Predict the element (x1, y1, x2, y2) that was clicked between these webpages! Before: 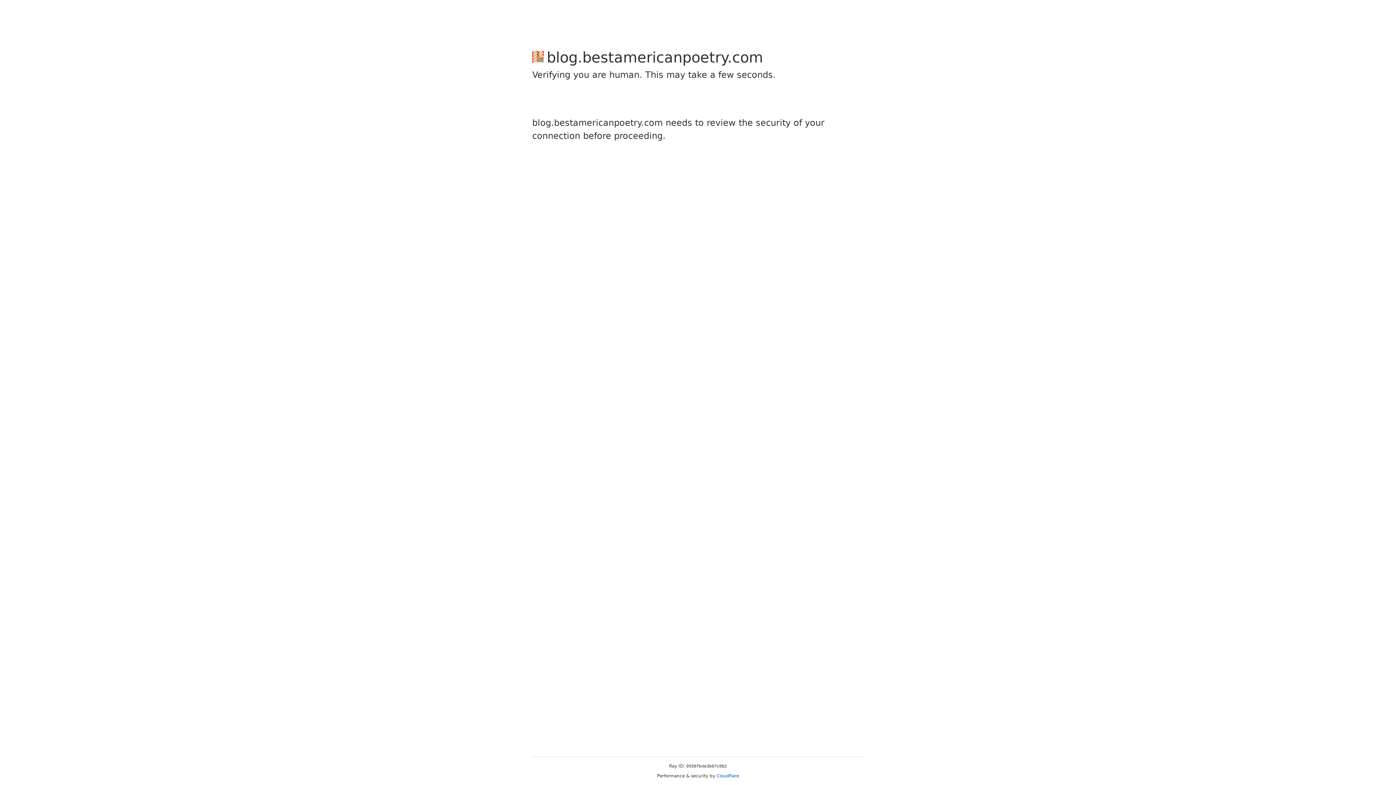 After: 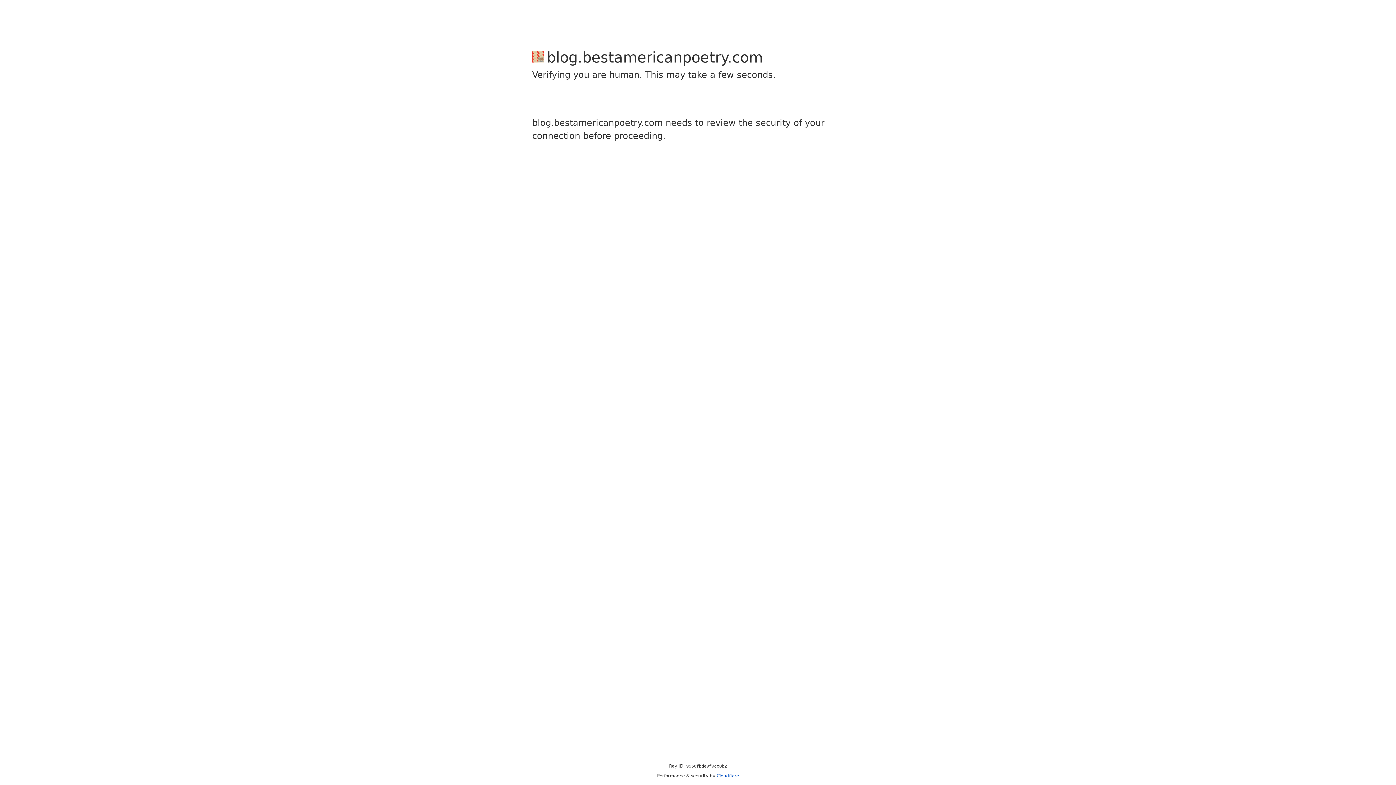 Action: label: Cloudflare bbox: (716, 773, 739, 778)